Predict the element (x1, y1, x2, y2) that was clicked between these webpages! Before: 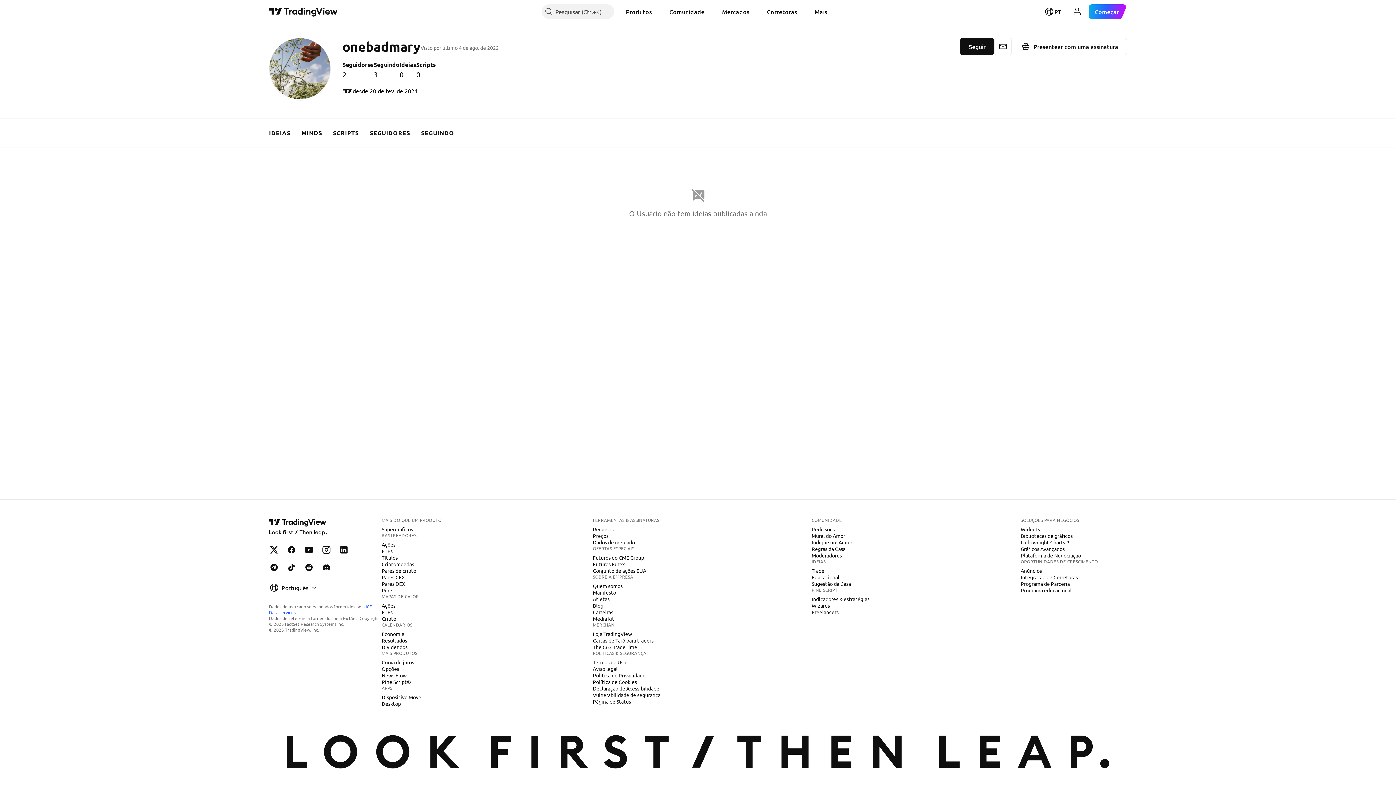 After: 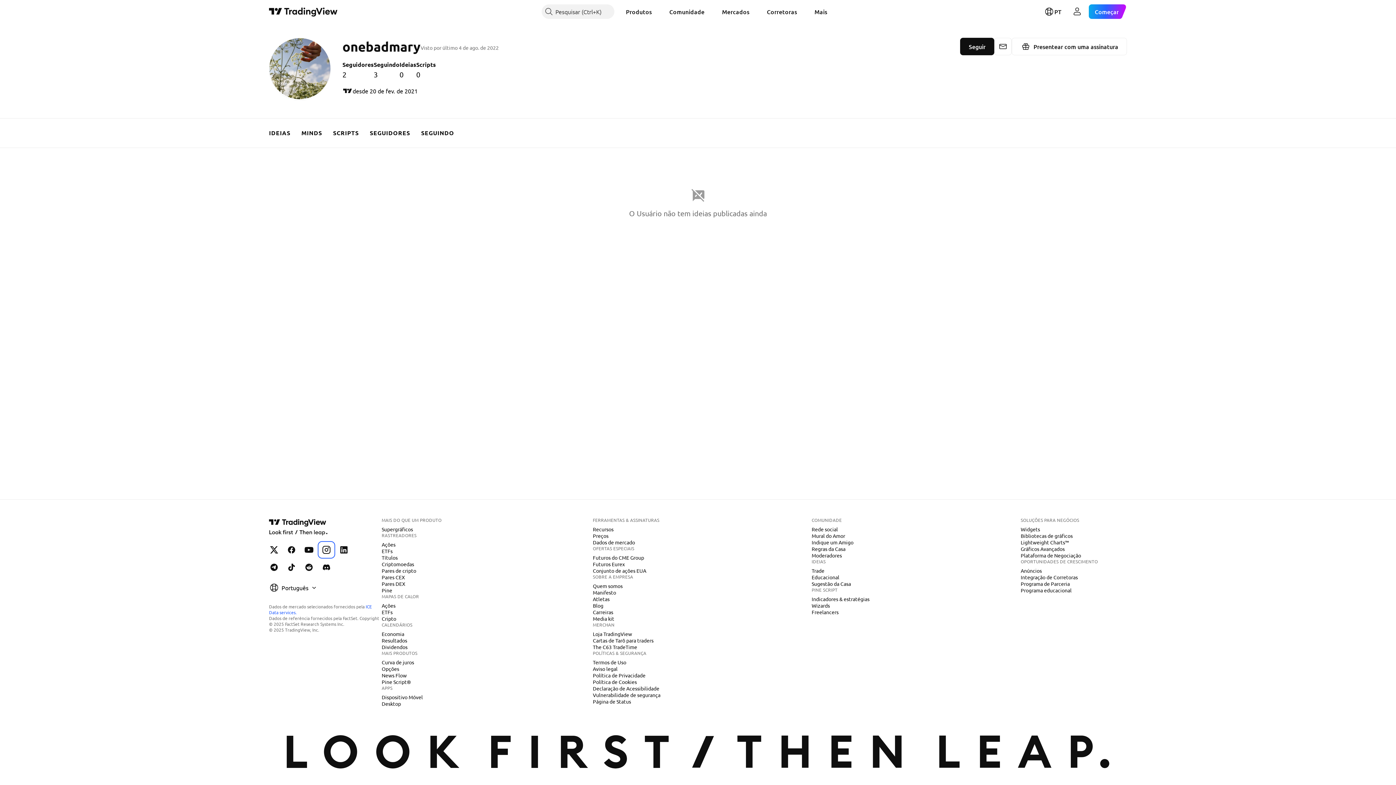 Action: label: TradingView em Instagram bbox: (319, 543, 333, 557)